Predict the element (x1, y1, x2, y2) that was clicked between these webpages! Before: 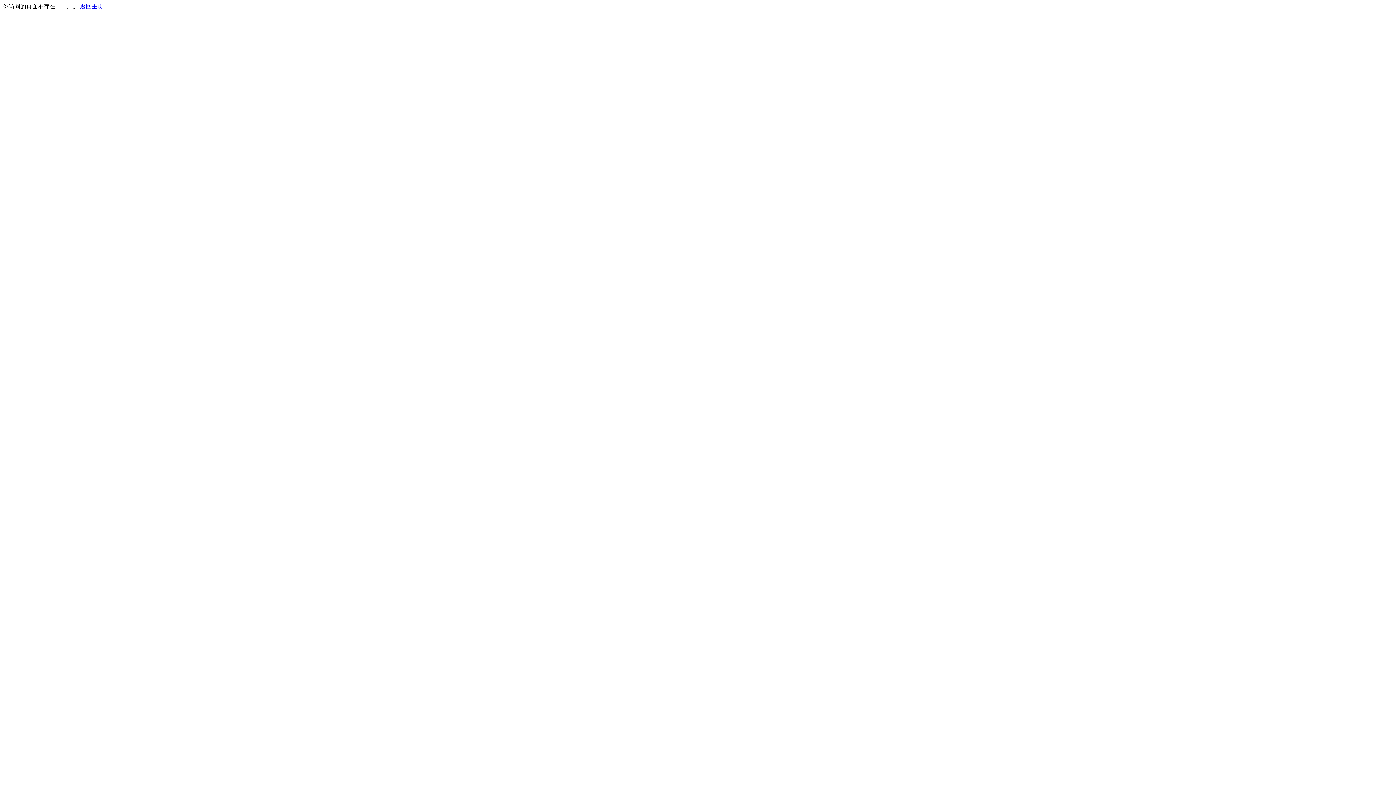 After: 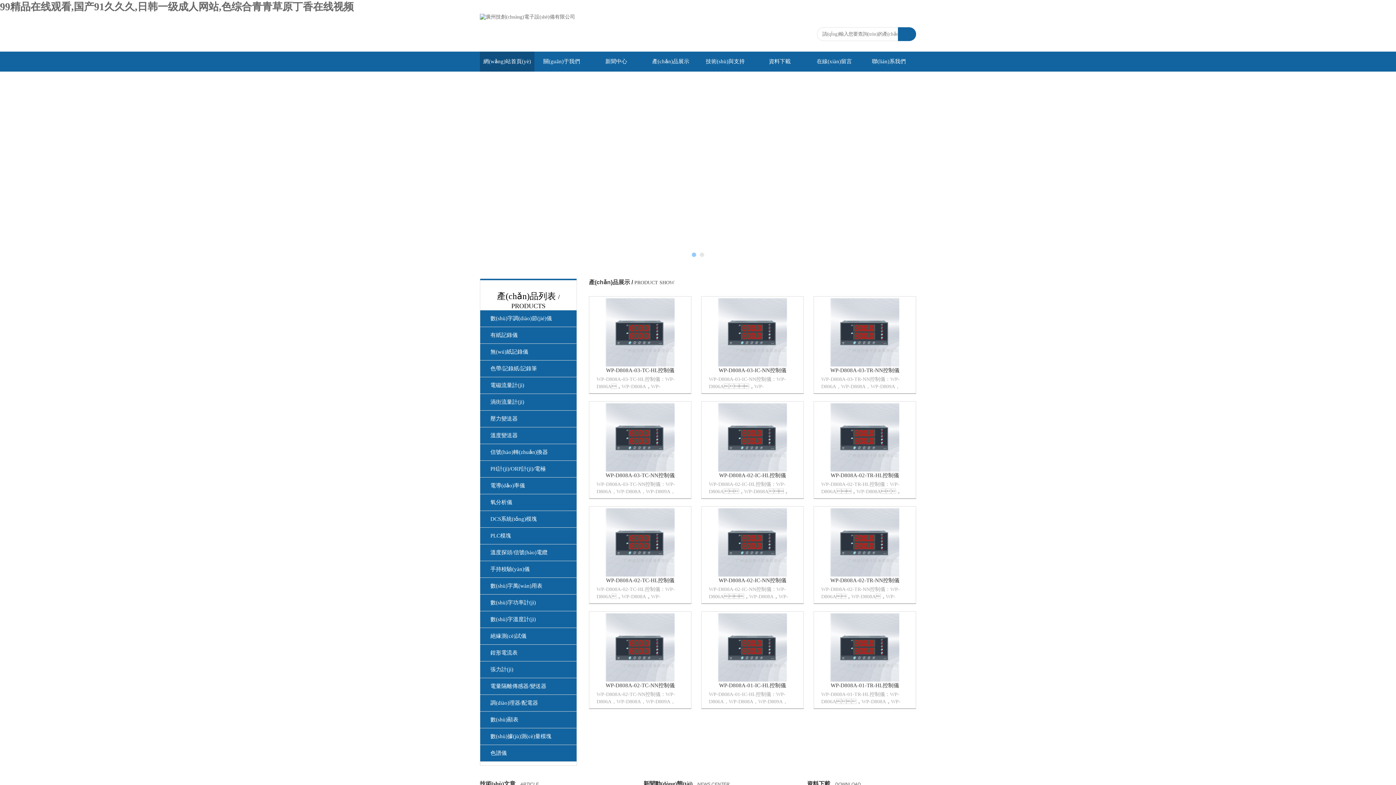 Action: label: 返回主页 bbox: (80, 3, 103, 9)